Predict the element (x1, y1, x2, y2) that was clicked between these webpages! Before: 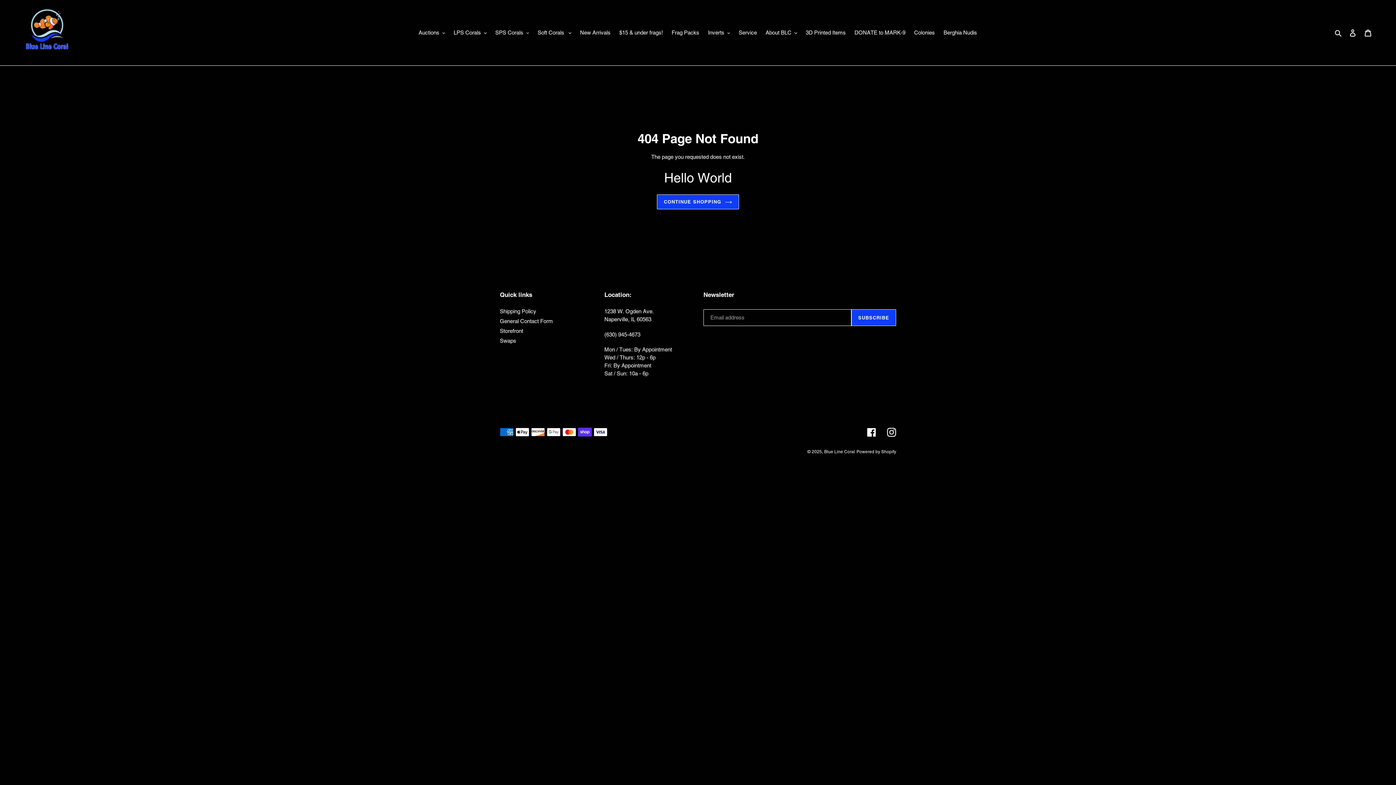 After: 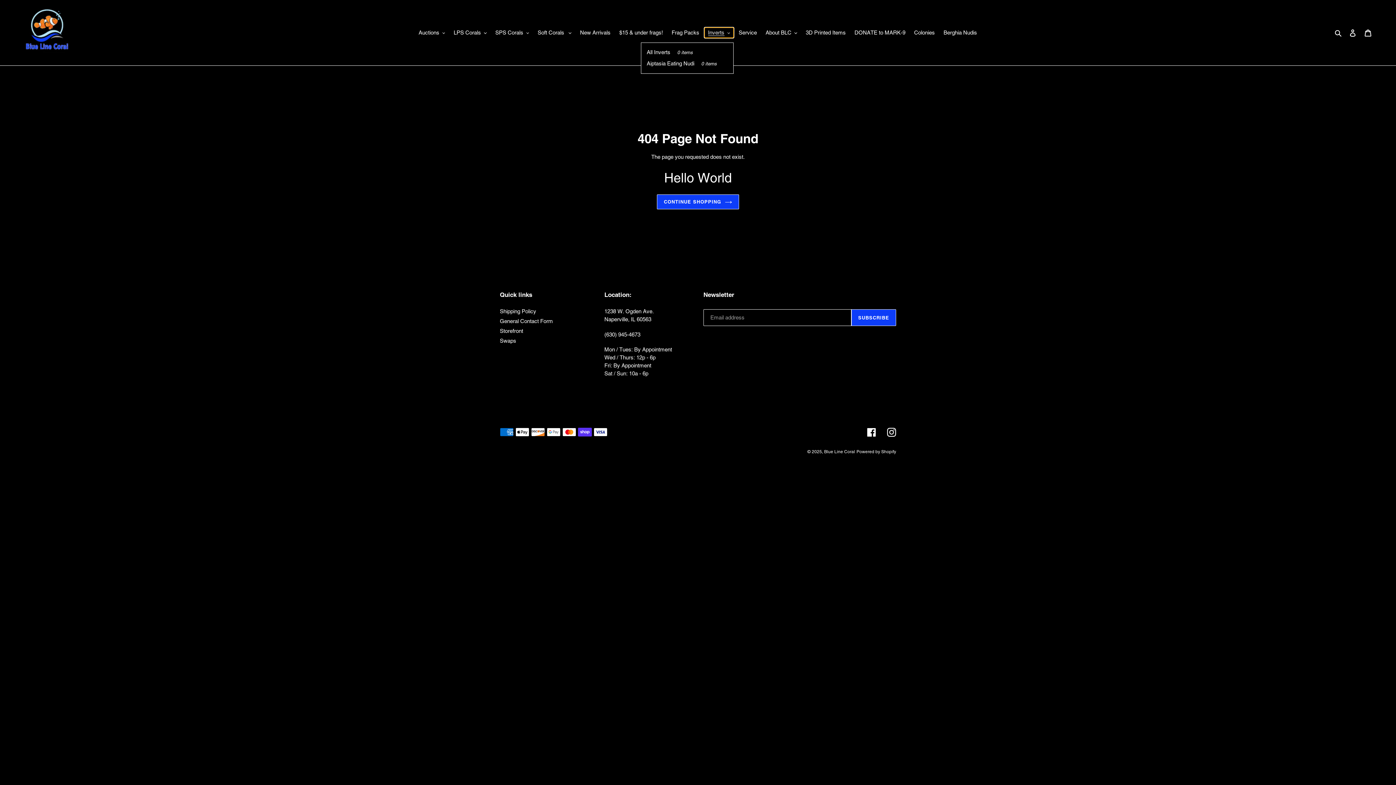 Action: label: Inverts bbox: (704, 27, 733, 37)